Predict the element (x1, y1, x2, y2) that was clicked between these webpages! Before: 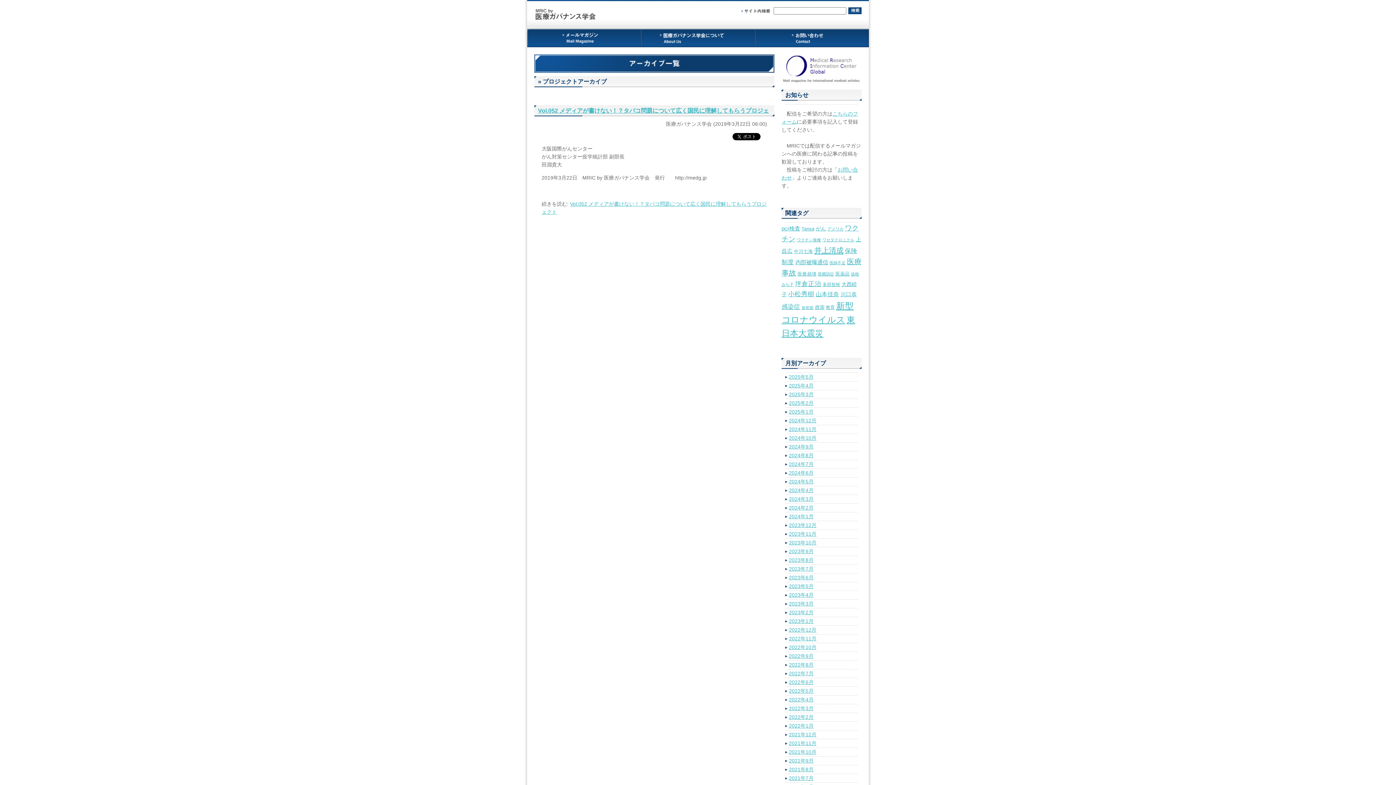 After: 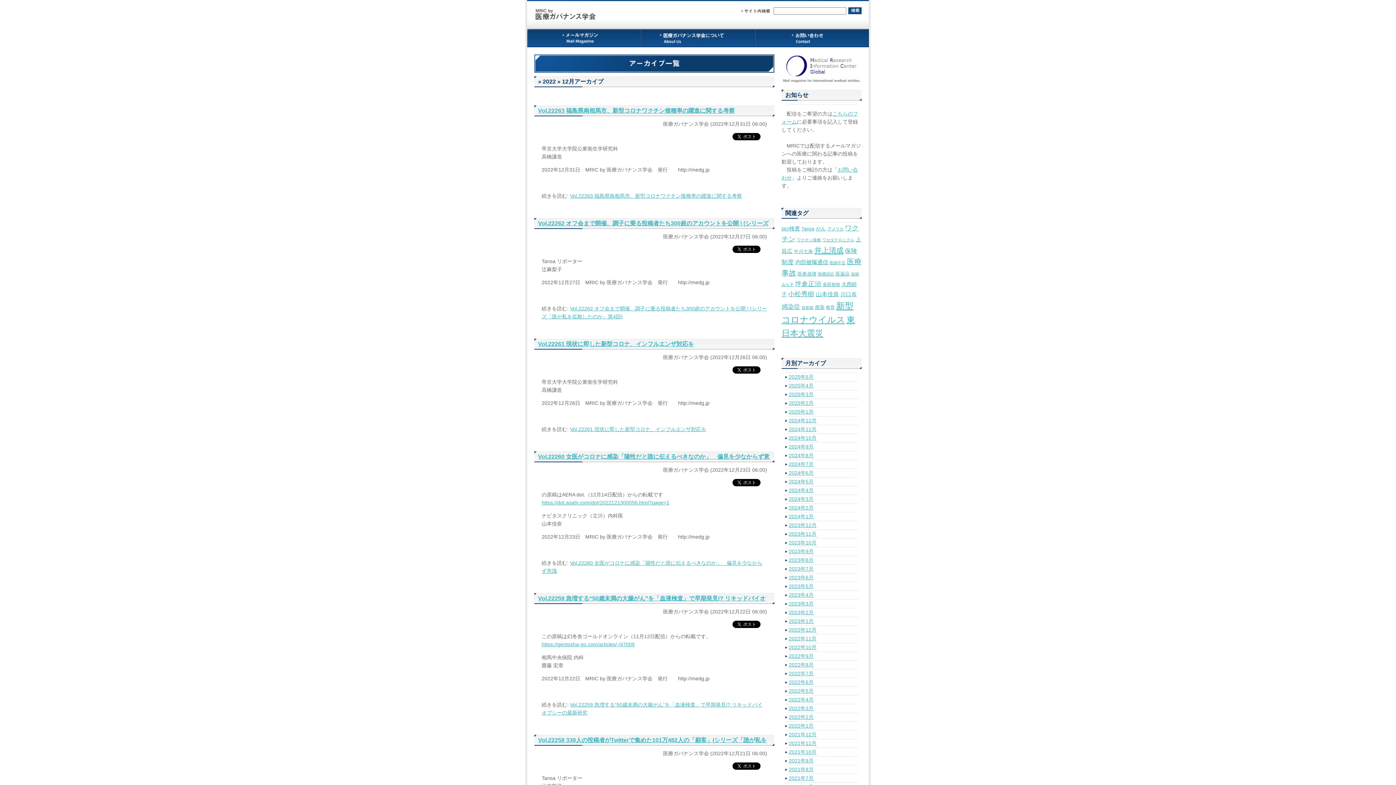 Action: label: 2022年12月 bbox: (789, 627, 816, 633)